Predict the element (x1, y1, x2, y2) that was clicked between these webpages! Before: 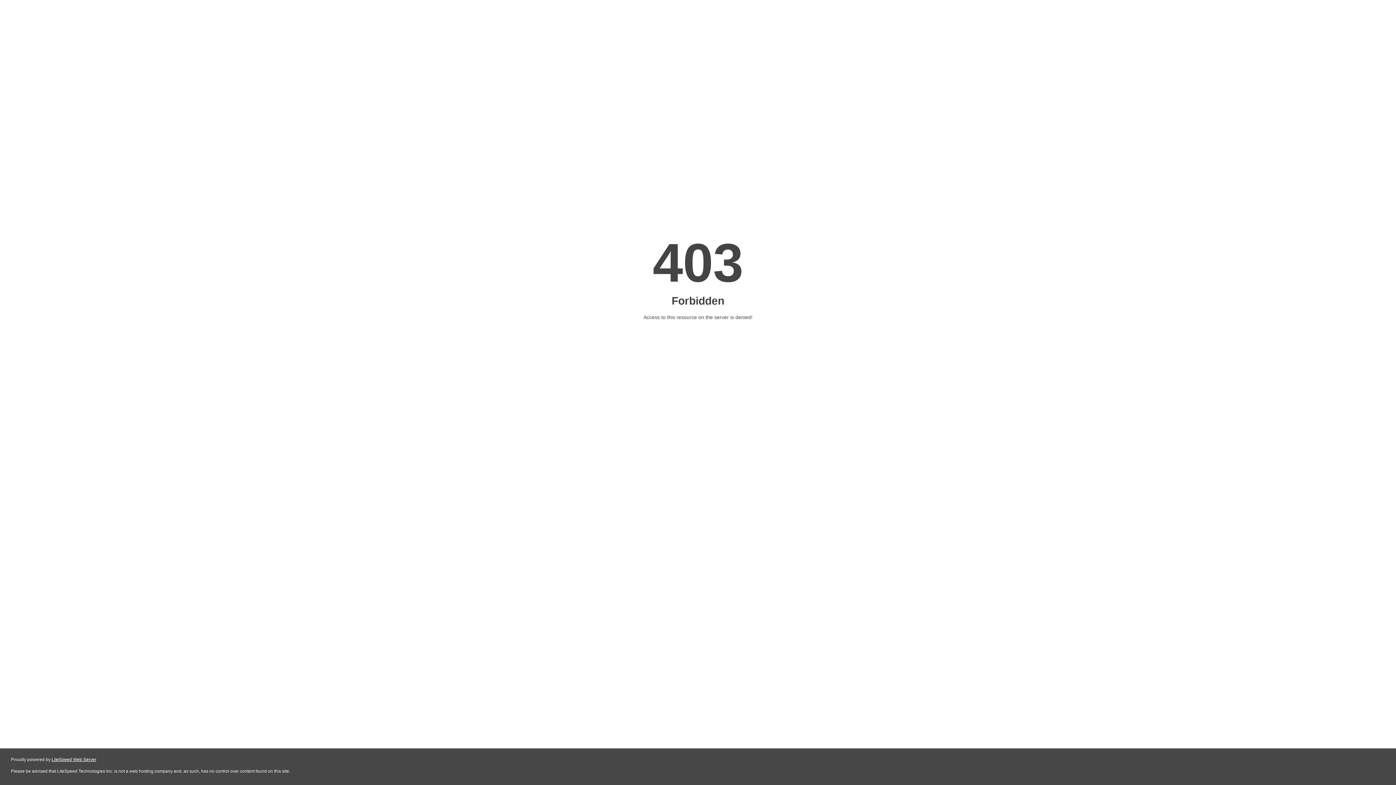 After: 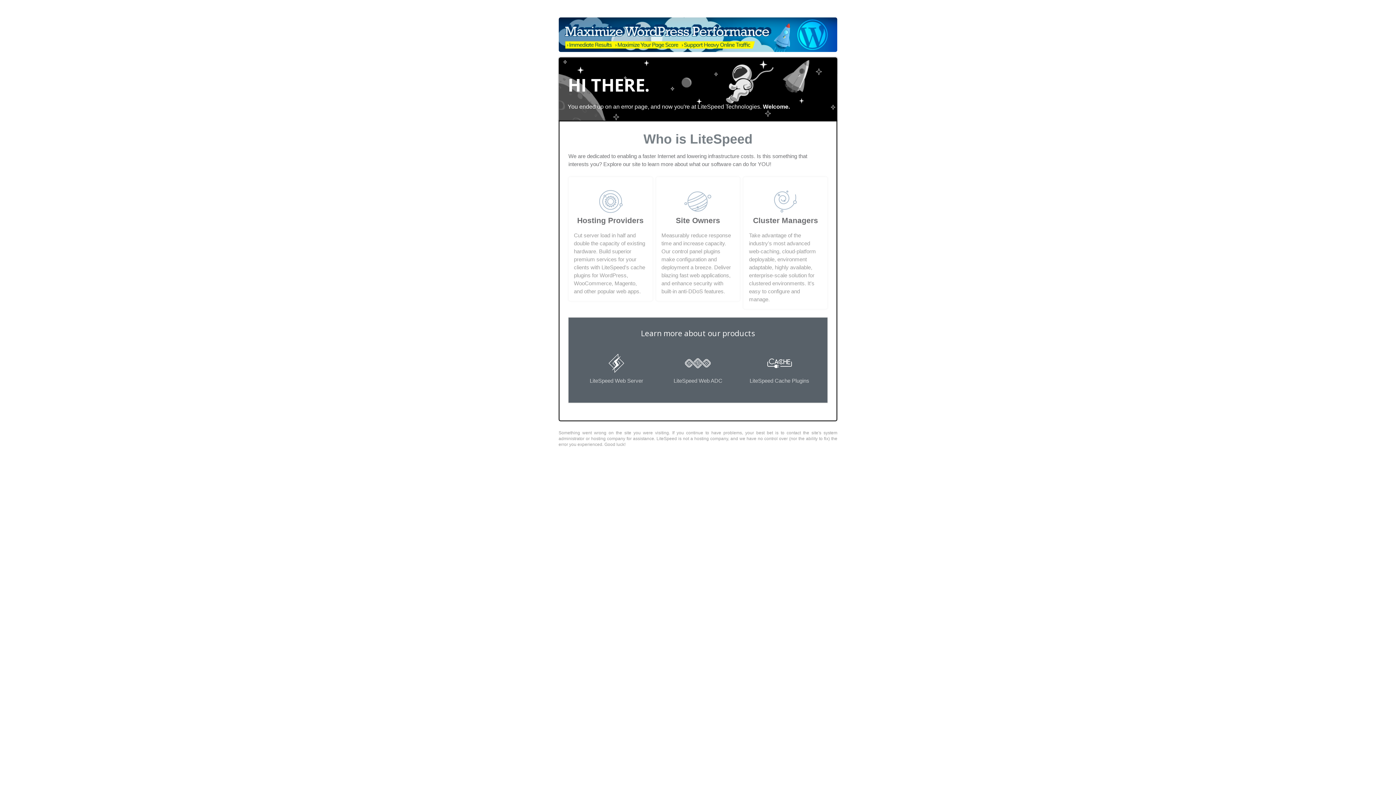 Action: bbox: (51, 757, 96, 762) label: LiteSpeed Web Server